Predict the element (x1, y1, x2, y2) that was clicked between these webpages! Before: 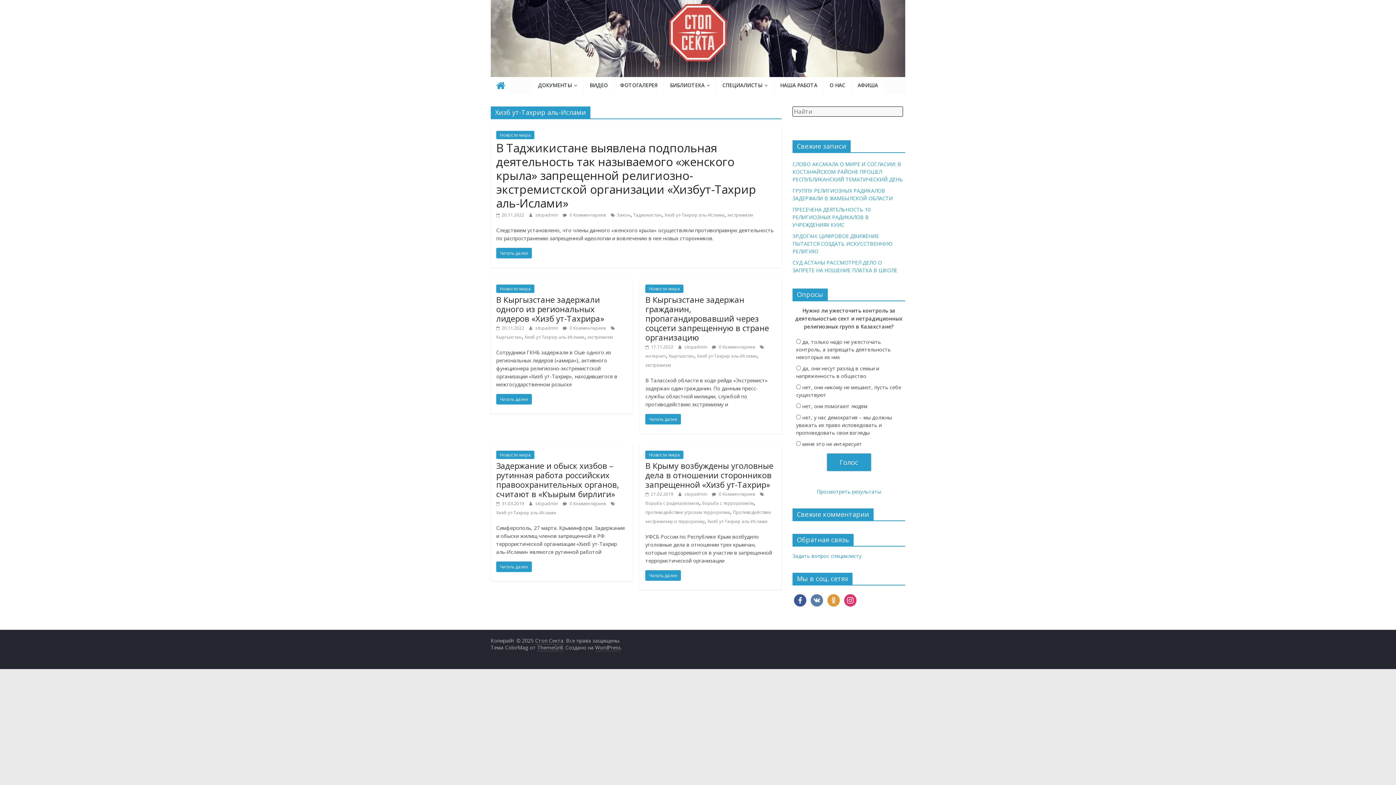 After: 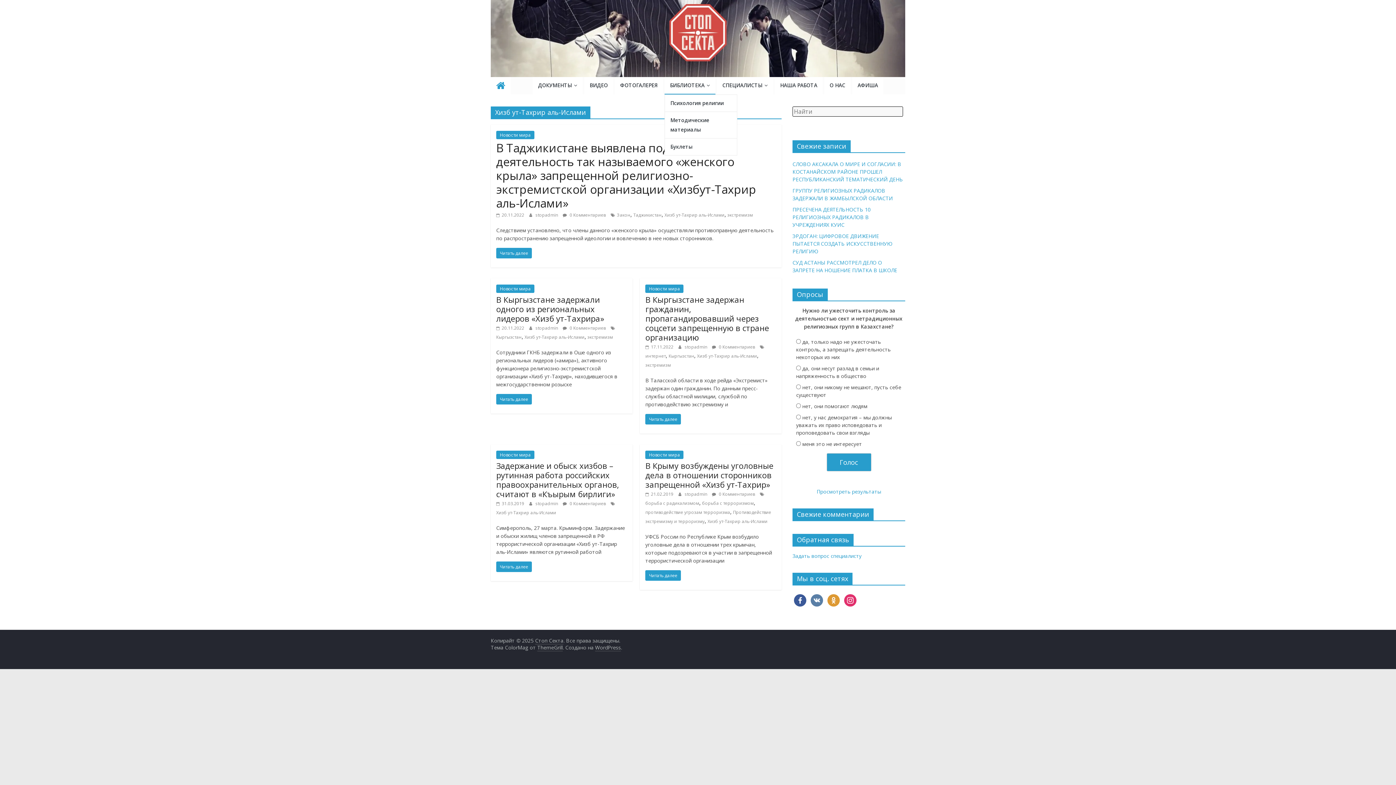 Action: bbox: (664, 77, 715, 94) label: БИБЛИОТЕКА